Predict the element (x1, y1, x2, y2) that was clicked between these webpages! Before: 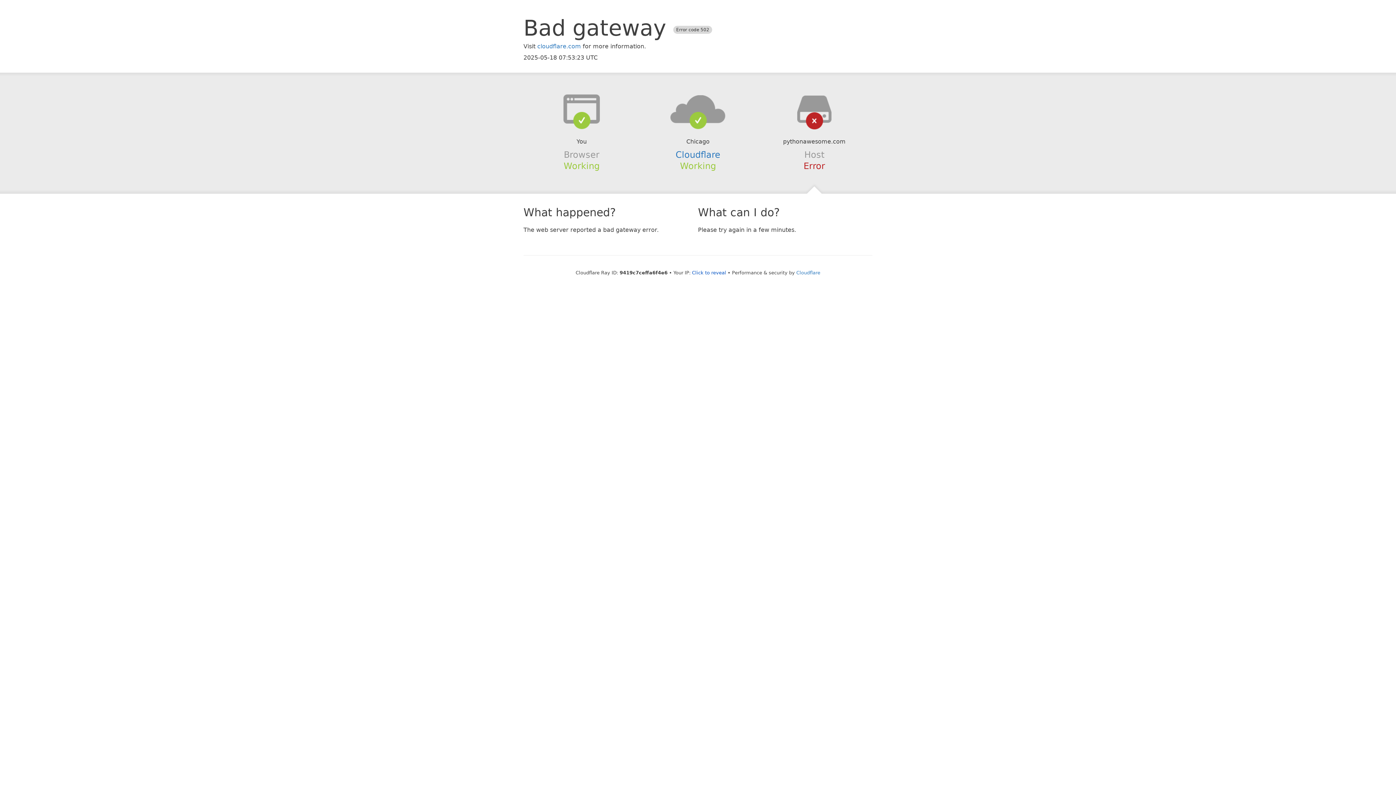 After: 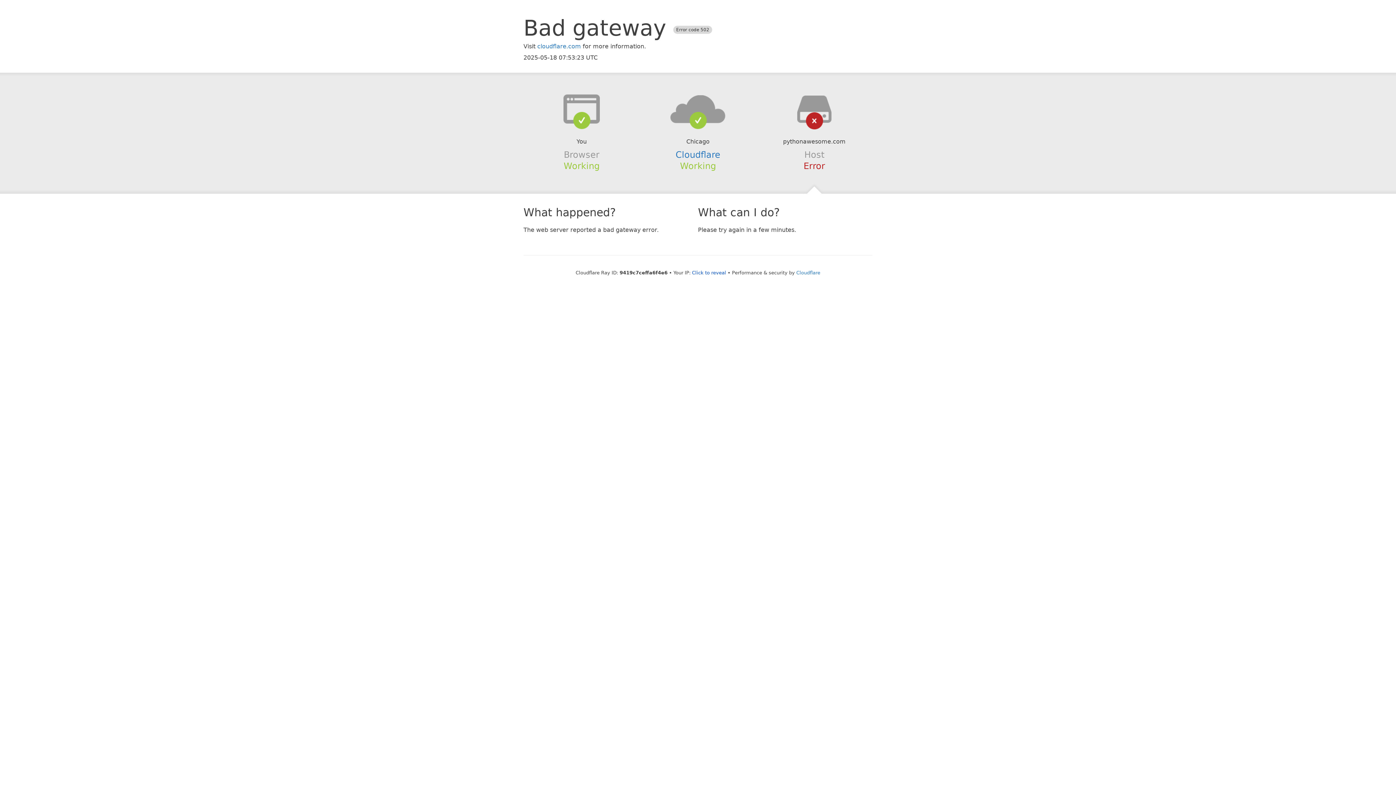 Action: bbox: (639, 94, 756, 123)